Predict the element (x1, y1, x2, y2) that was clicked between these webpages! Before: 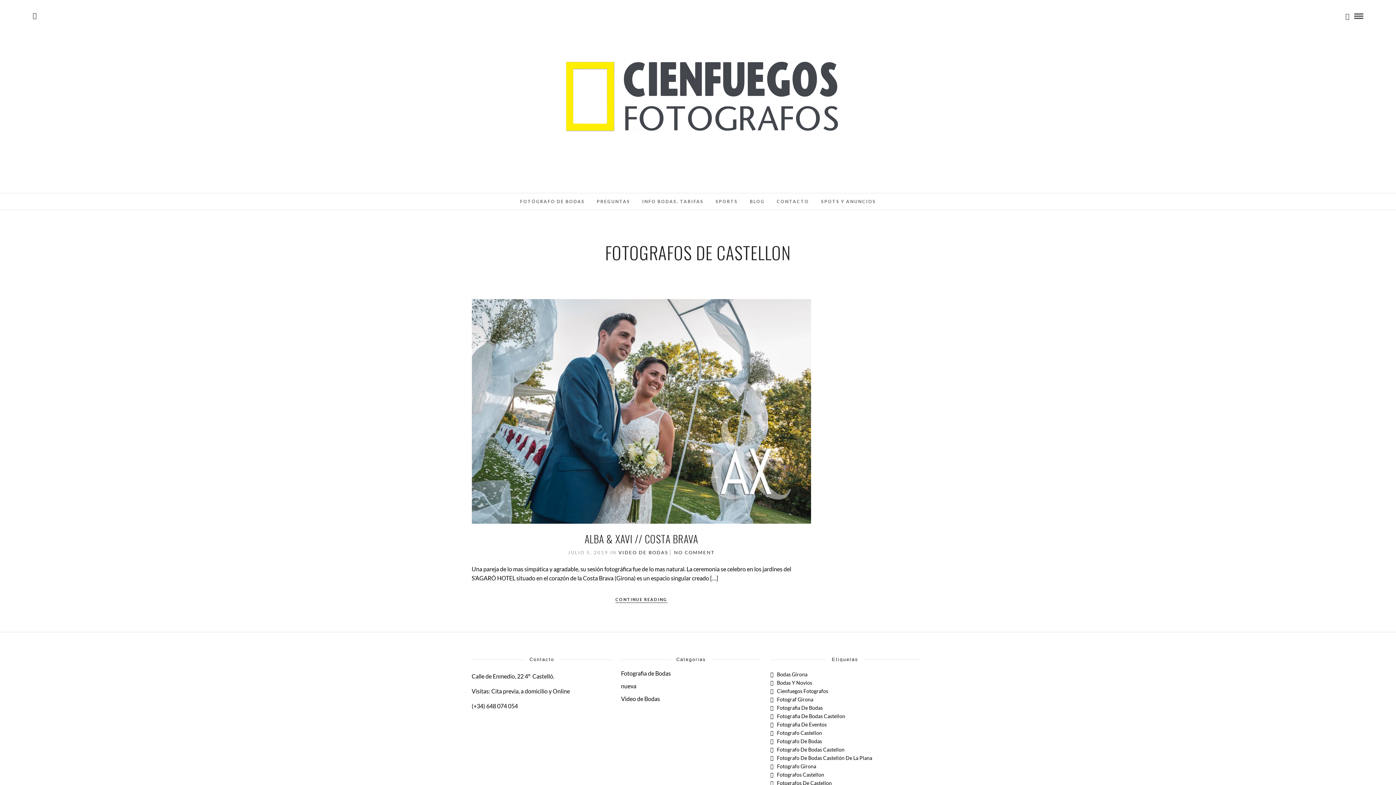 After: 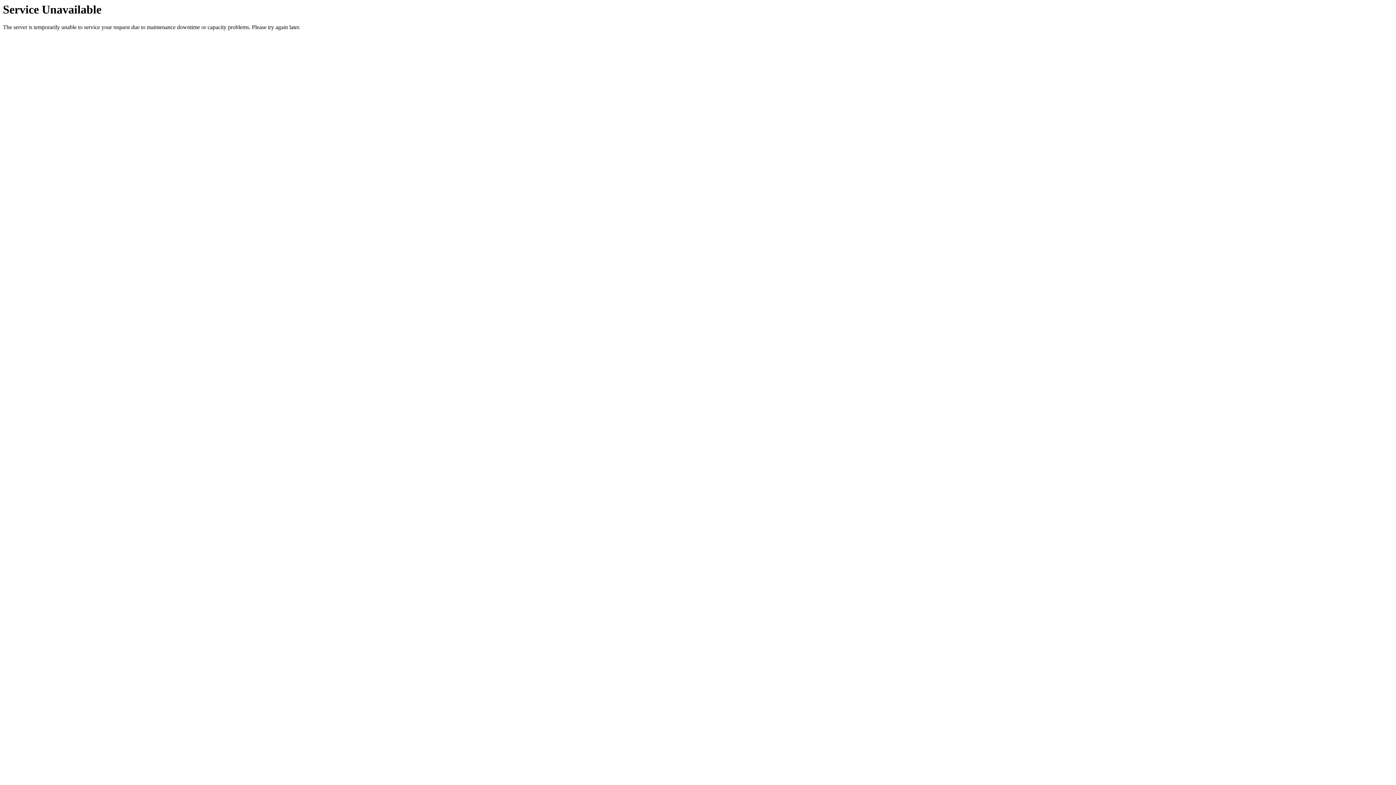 Action: bbox: (618, 549, 668, 555) label: VIDEO DE BODAS